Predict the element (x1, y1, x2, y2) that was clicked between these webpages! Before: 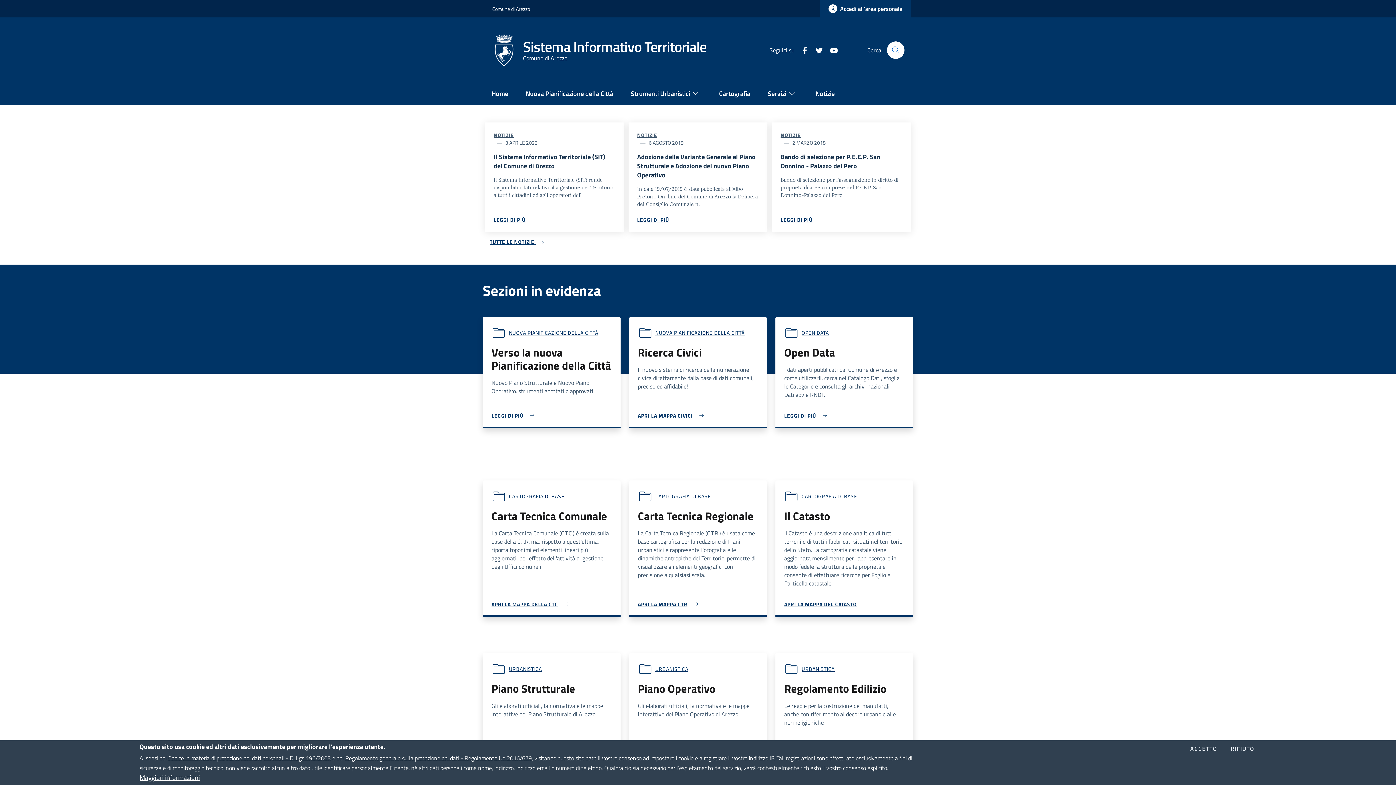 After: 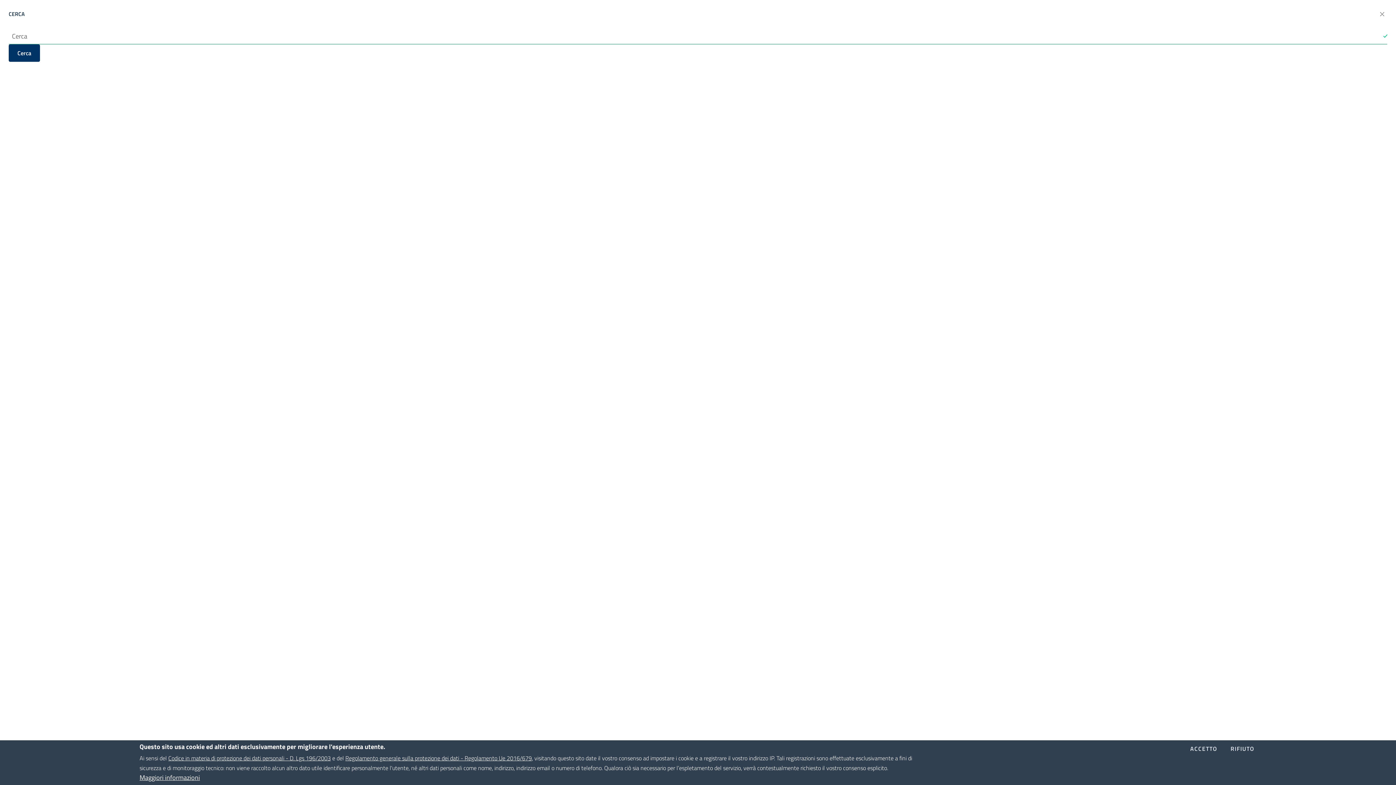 Action: label: Cerca bbox: (887, 41, 904, 58)